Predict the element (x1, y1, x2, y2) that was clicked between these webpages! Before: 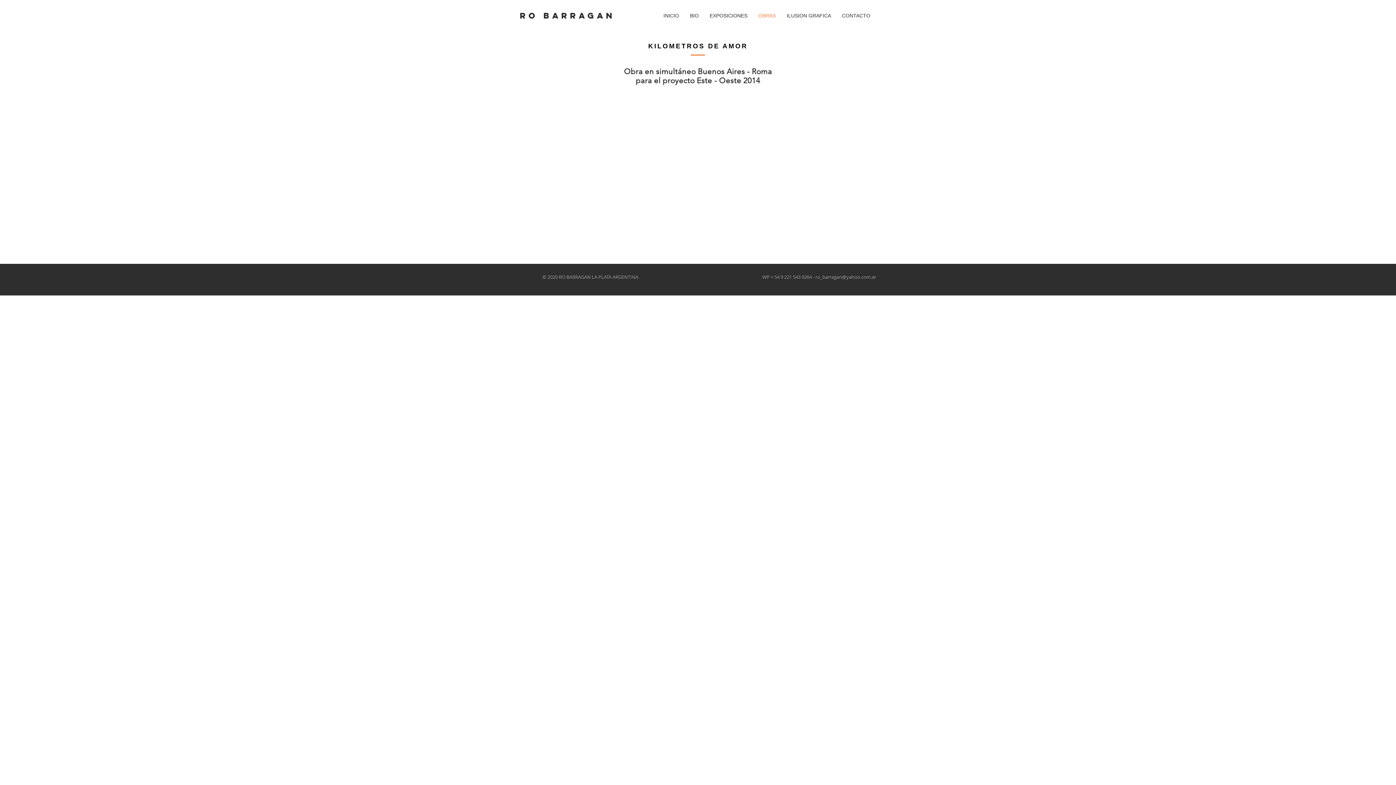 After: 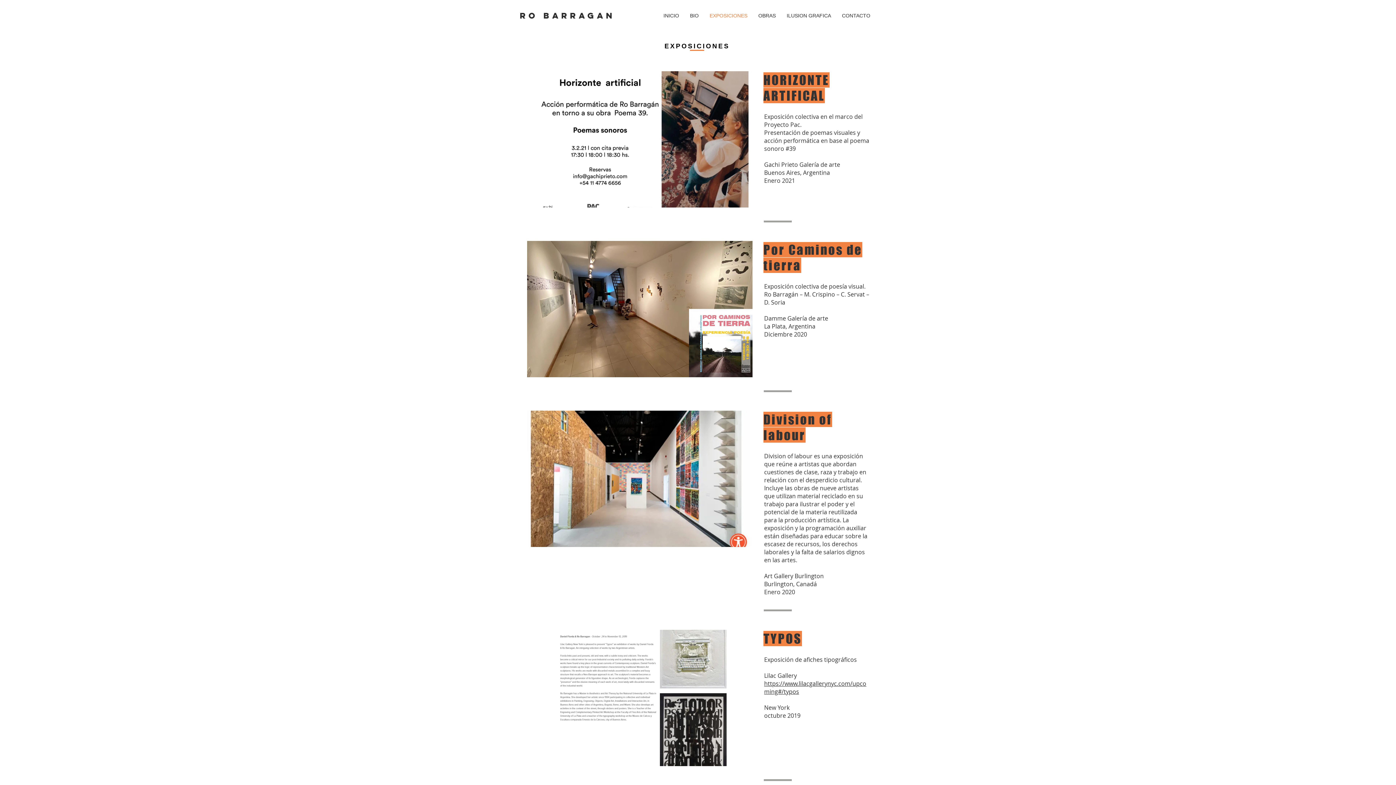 Action: label: EXPOSICIONES bbox: (704, 10, 753, 20)